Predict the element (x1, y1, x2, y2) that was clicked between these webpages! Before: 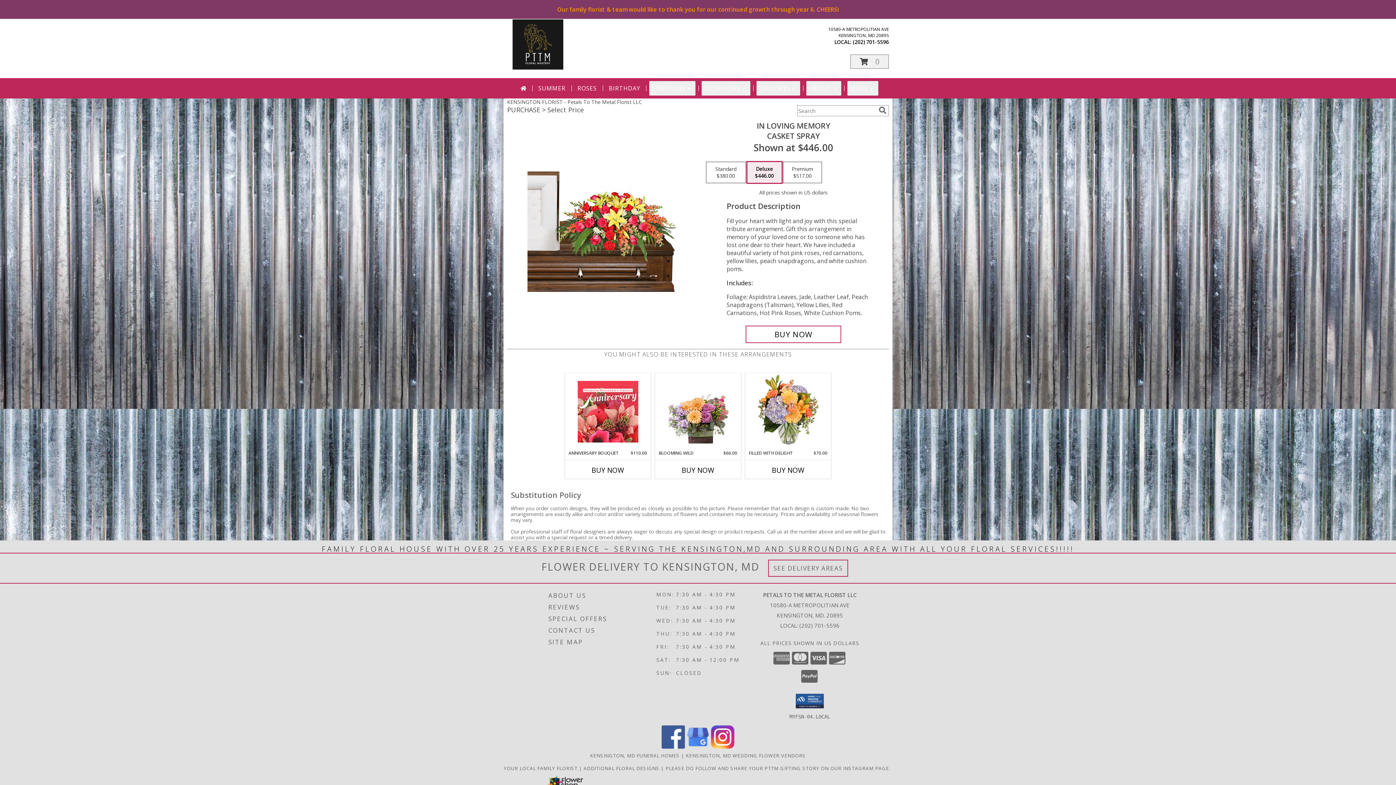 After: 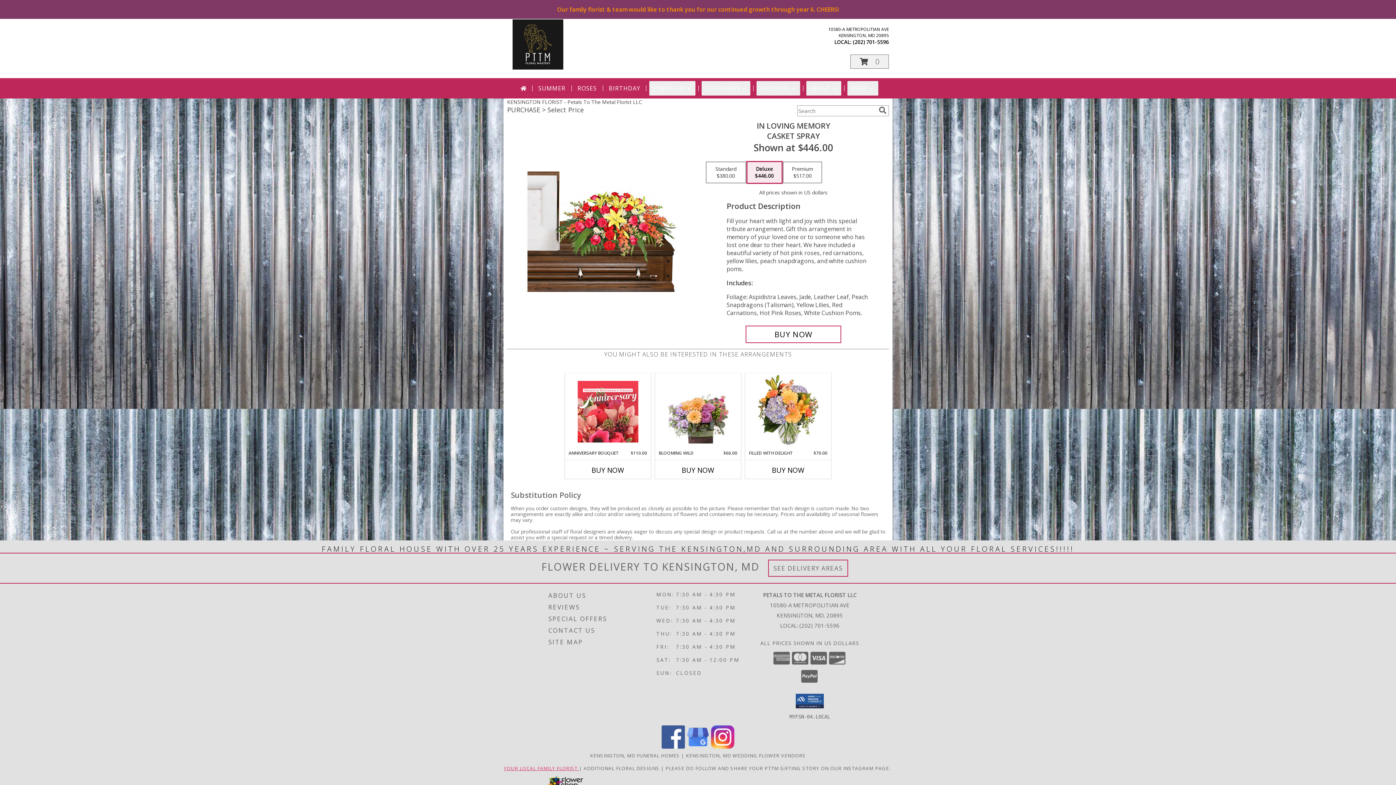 Action: bbox: (503, 765, 579, 771) label: Meet ournteam and see our story, welcome to the floral show.  in a new window